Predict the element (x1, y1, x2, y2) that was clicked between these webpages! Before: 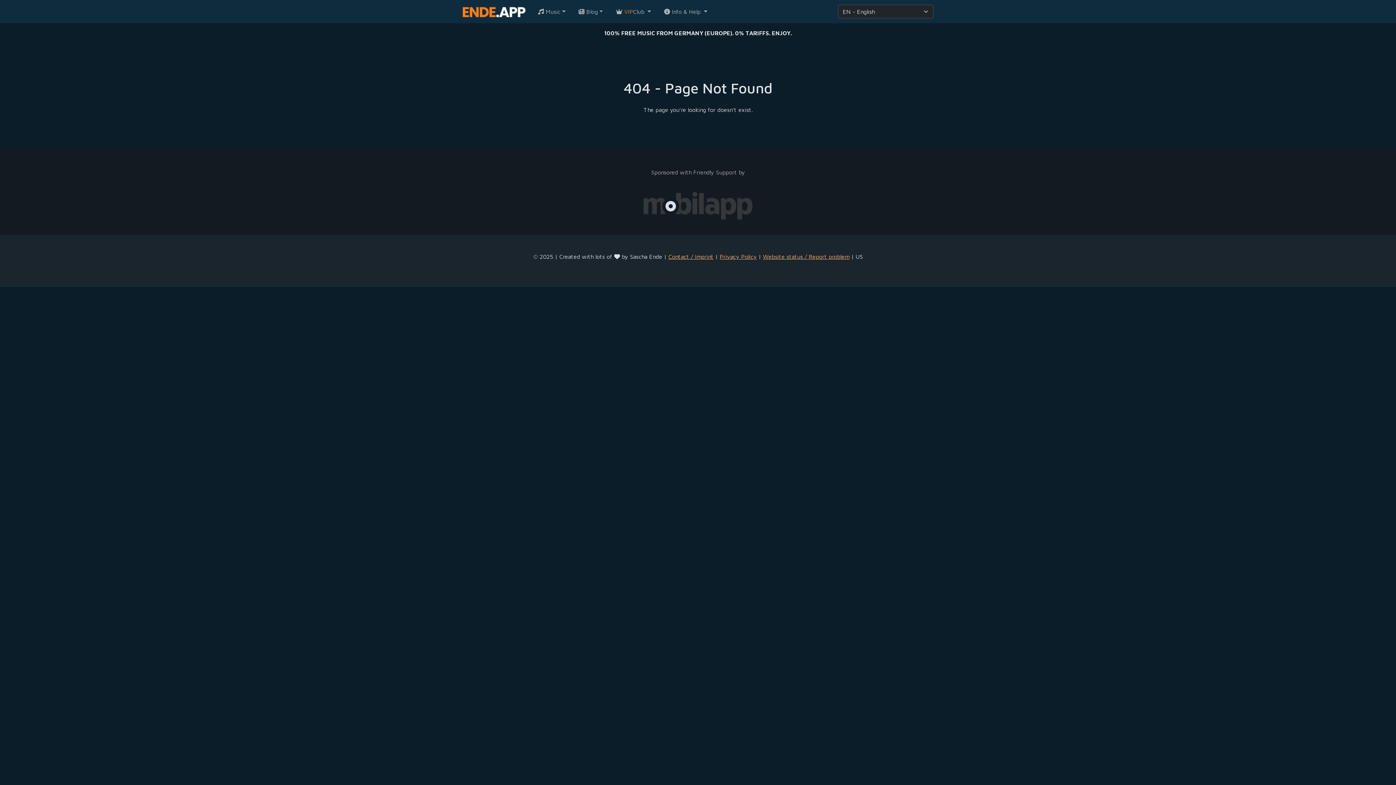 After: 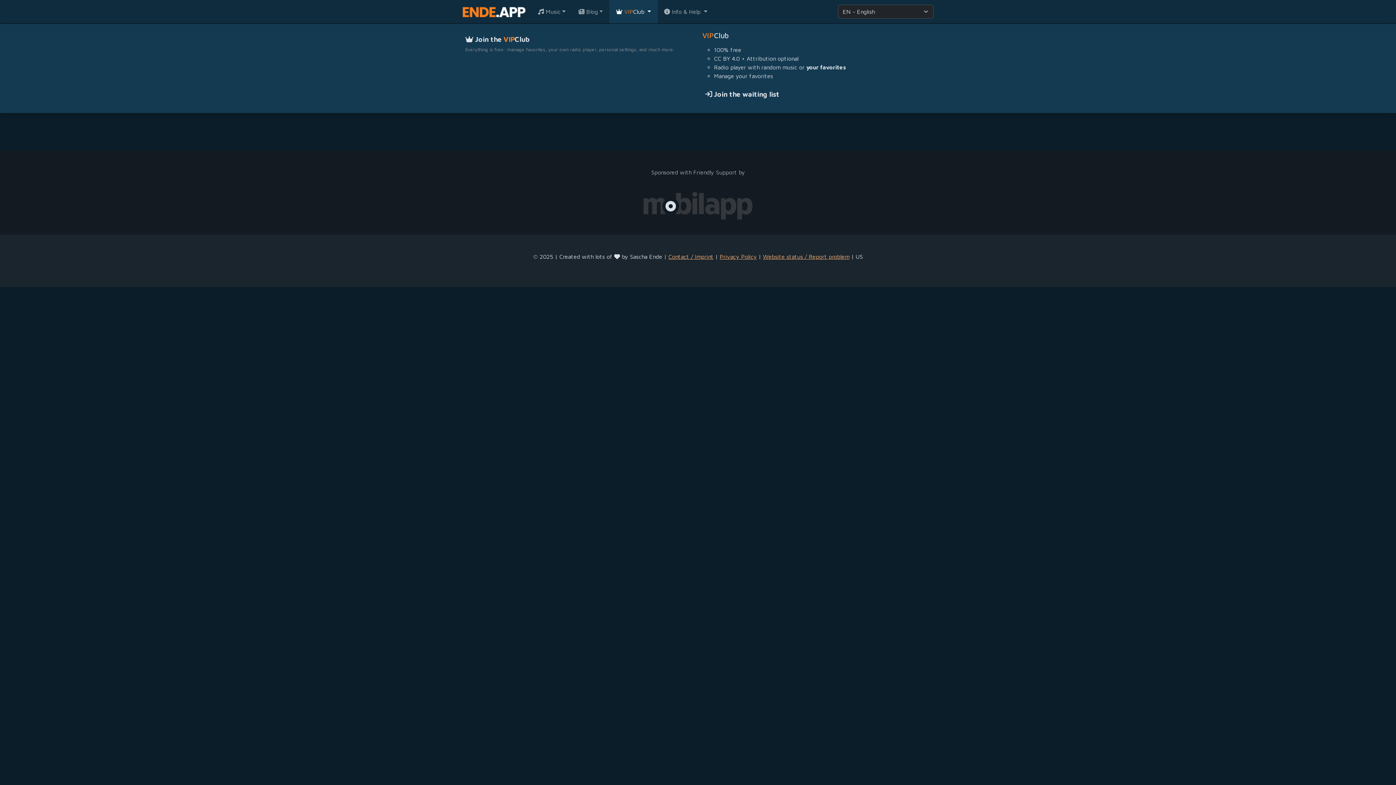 Action: label:  VIPClub  bbox: (613, 0, 654, 23)